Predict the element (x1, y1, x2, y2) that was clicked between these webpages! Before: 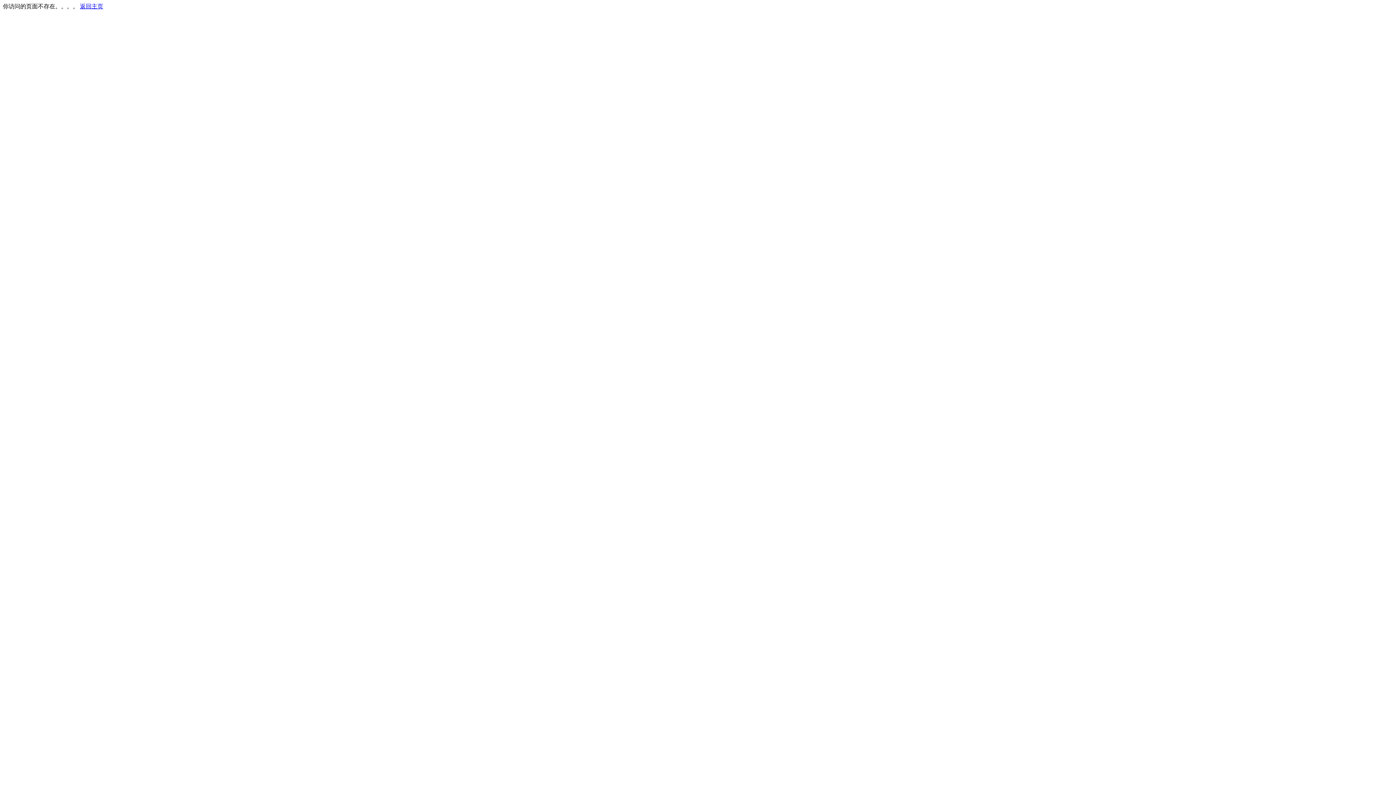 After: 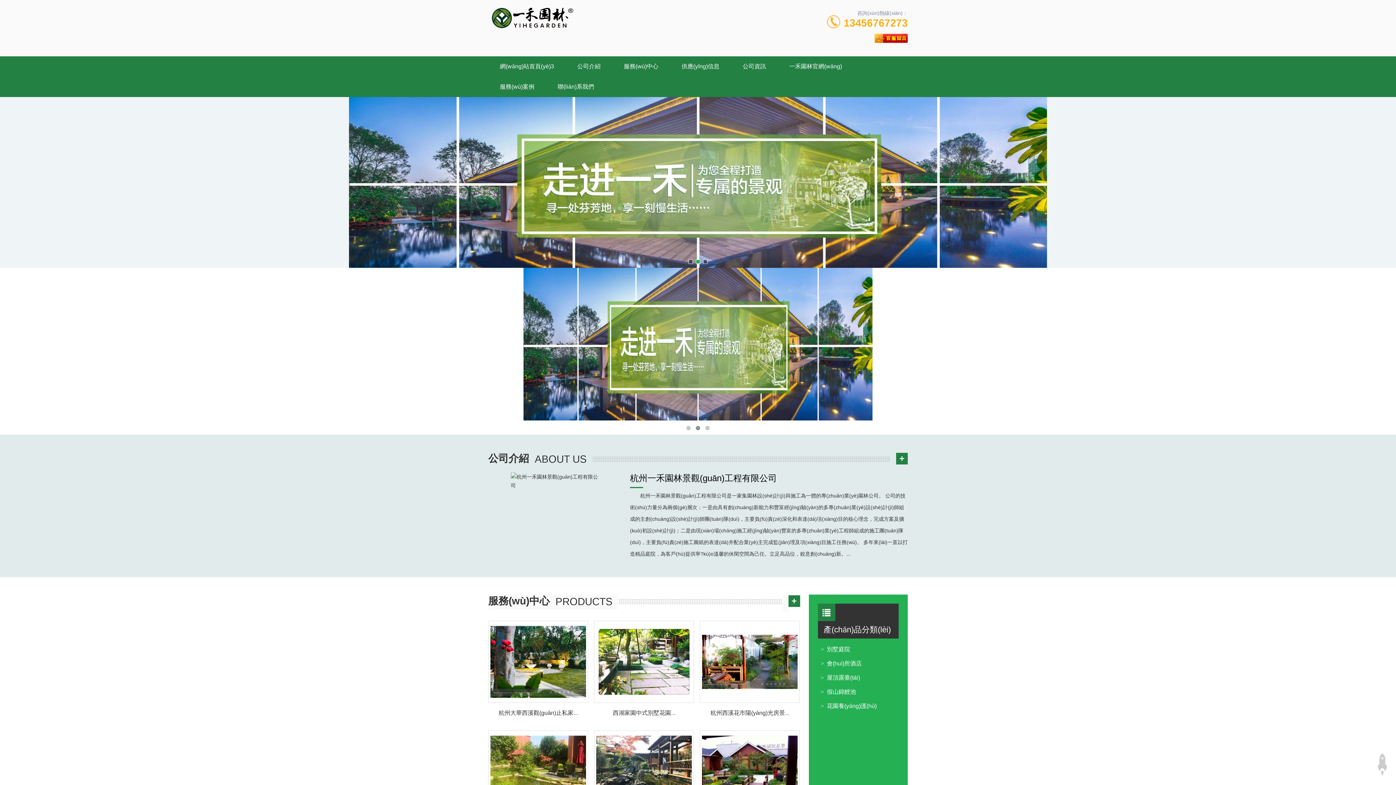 Action: bbox: (80, 3, 103, 9) label: 返回主页